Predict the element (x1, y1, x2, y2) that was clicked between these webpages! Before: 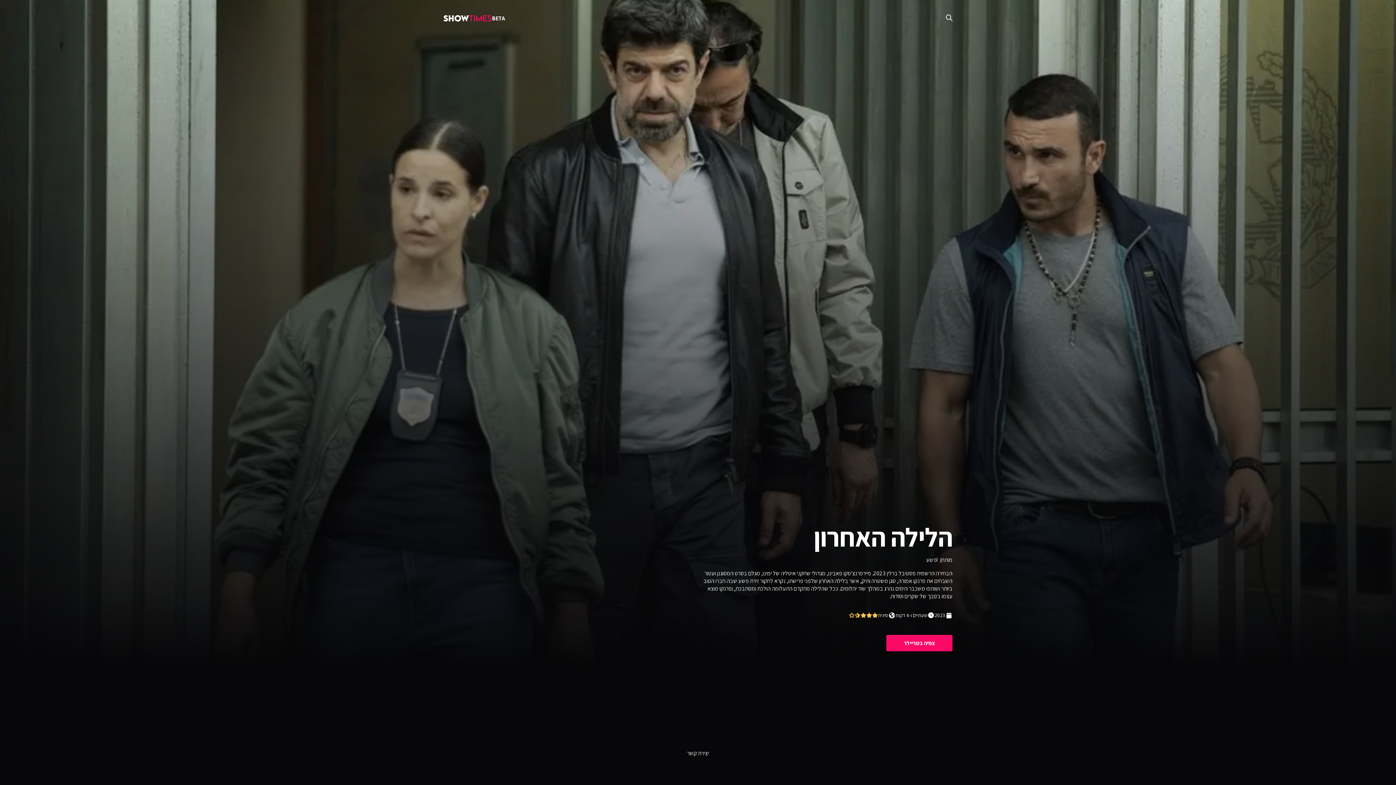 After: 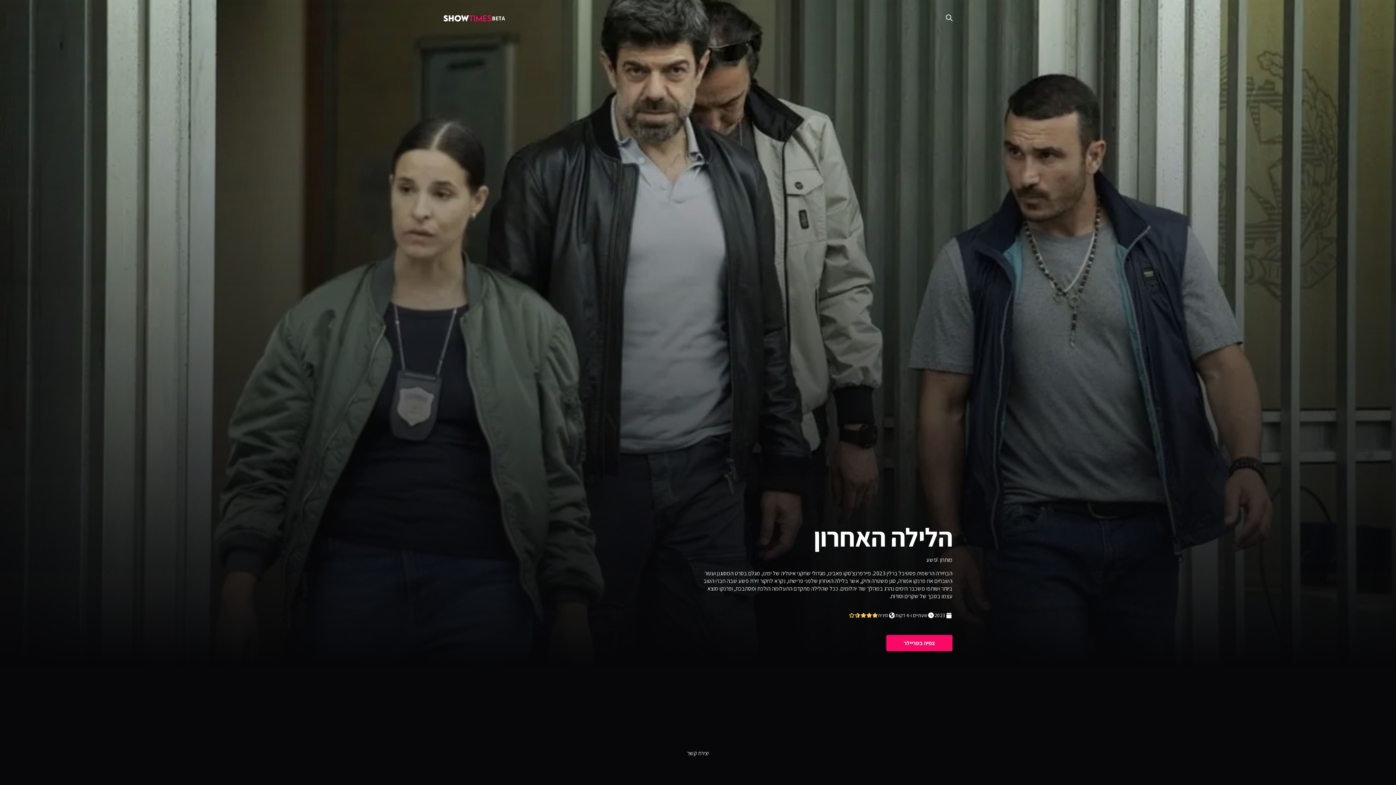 Action: bbox: (687, 749, 709, 757) label: יצירת קשר